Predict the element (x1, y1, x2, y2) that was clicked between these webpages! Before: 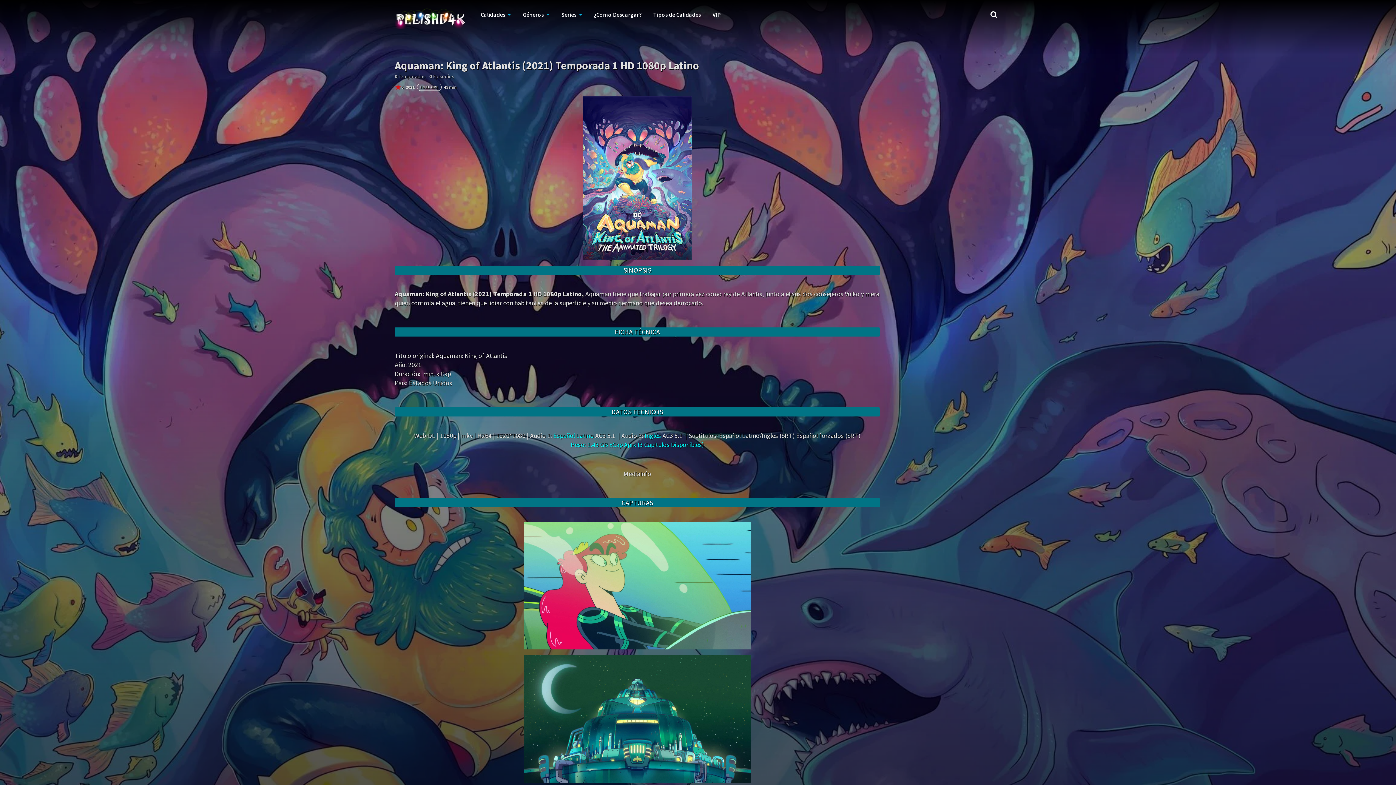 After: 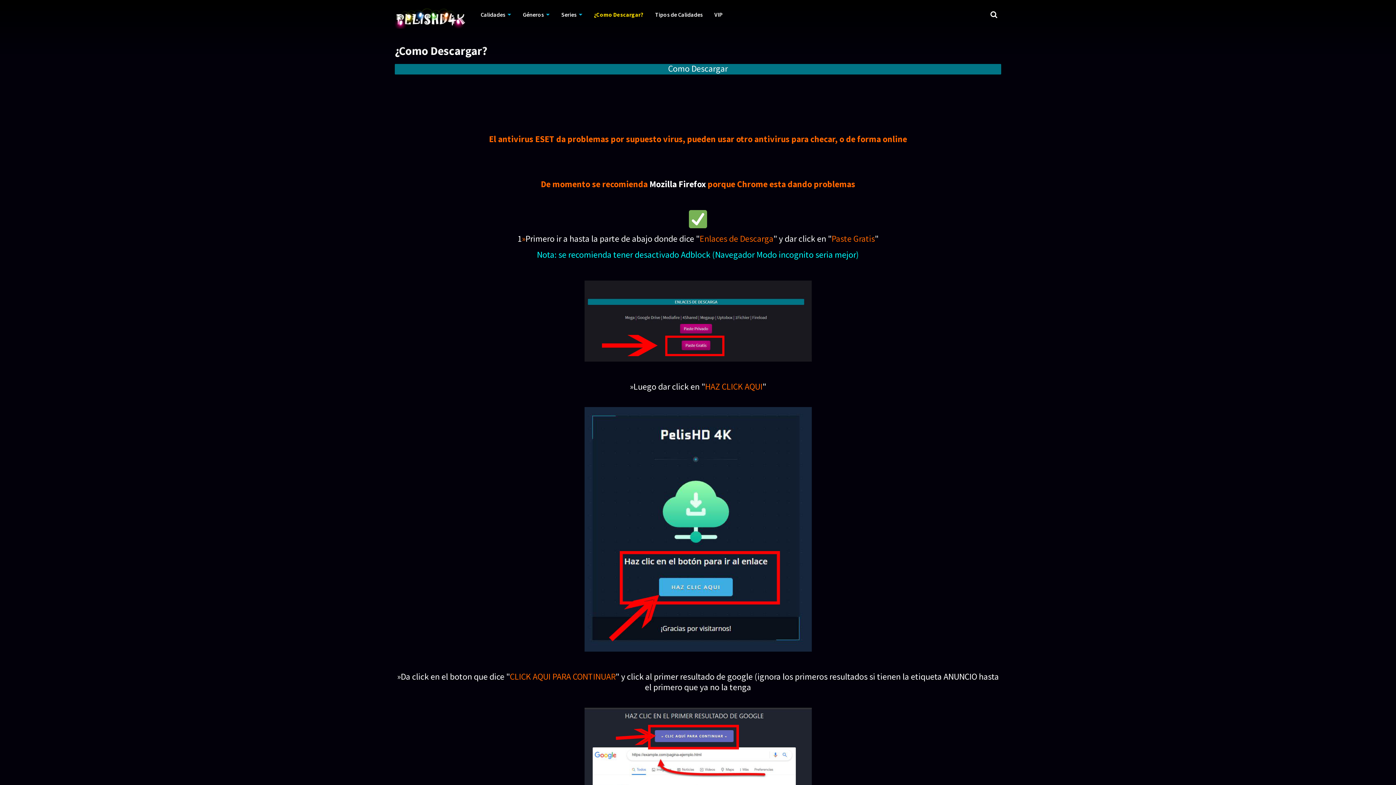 Action: label: ¿Como Descargar? bbox: (591, 7, 644, 21)